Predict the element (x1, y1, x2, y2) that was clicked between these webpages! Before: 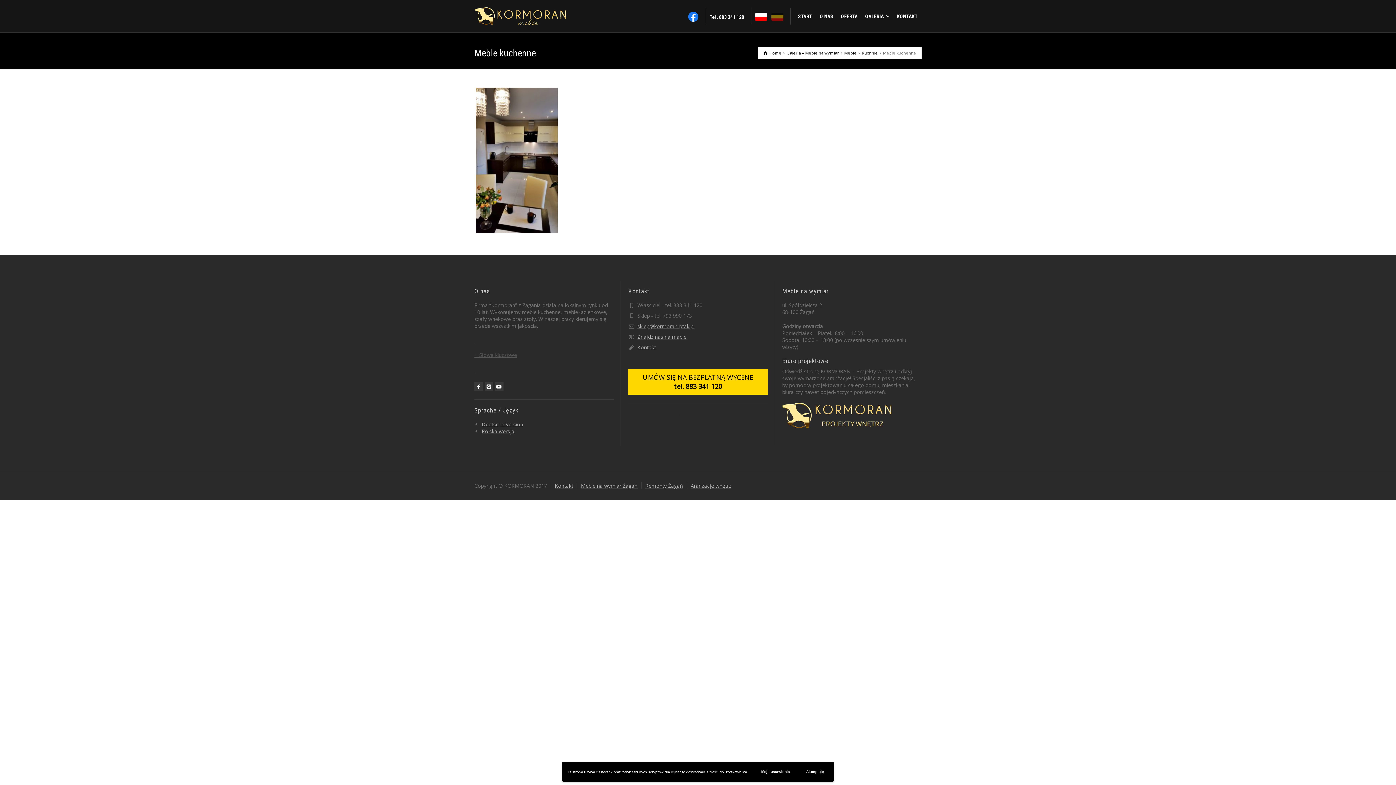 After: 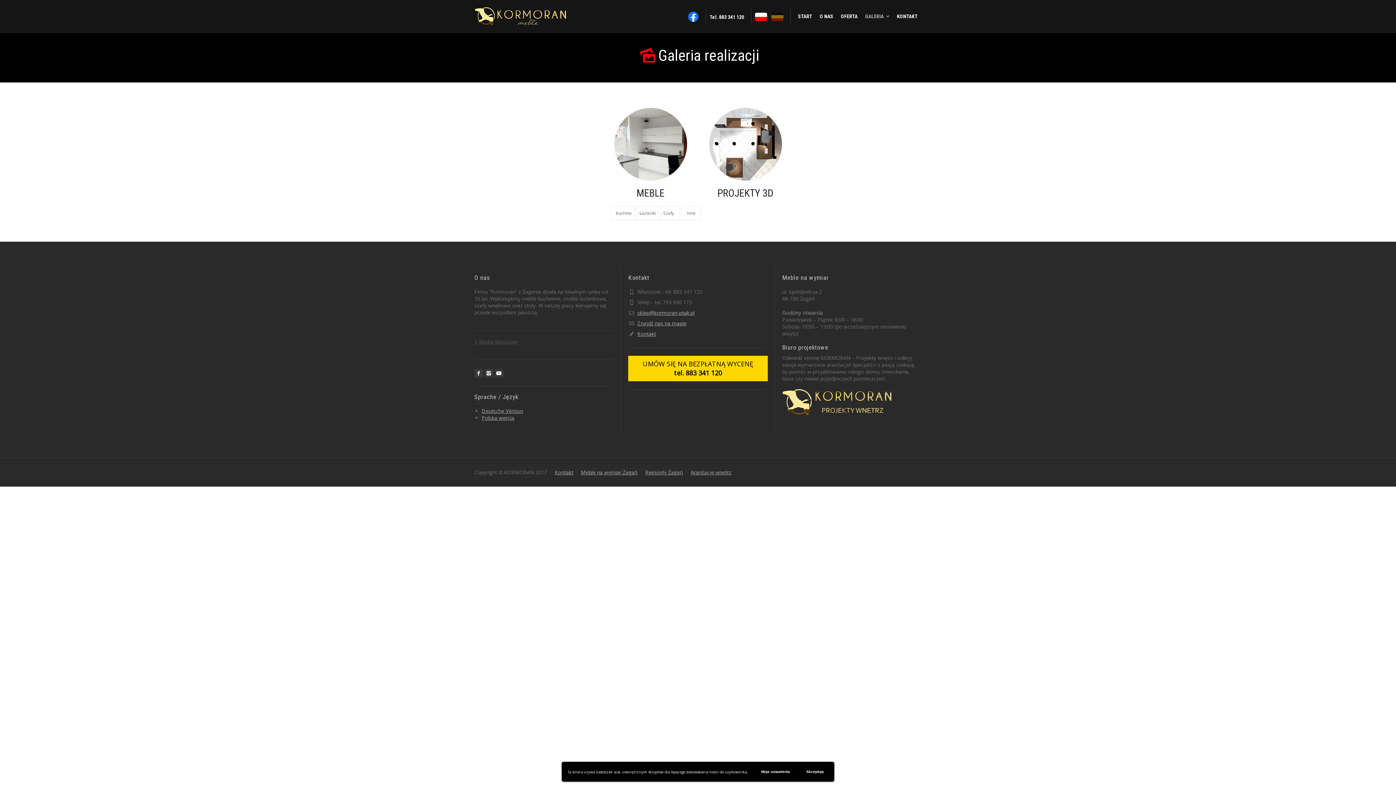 Action: bbox: (861, 0, 893, 32) label: GALERIA